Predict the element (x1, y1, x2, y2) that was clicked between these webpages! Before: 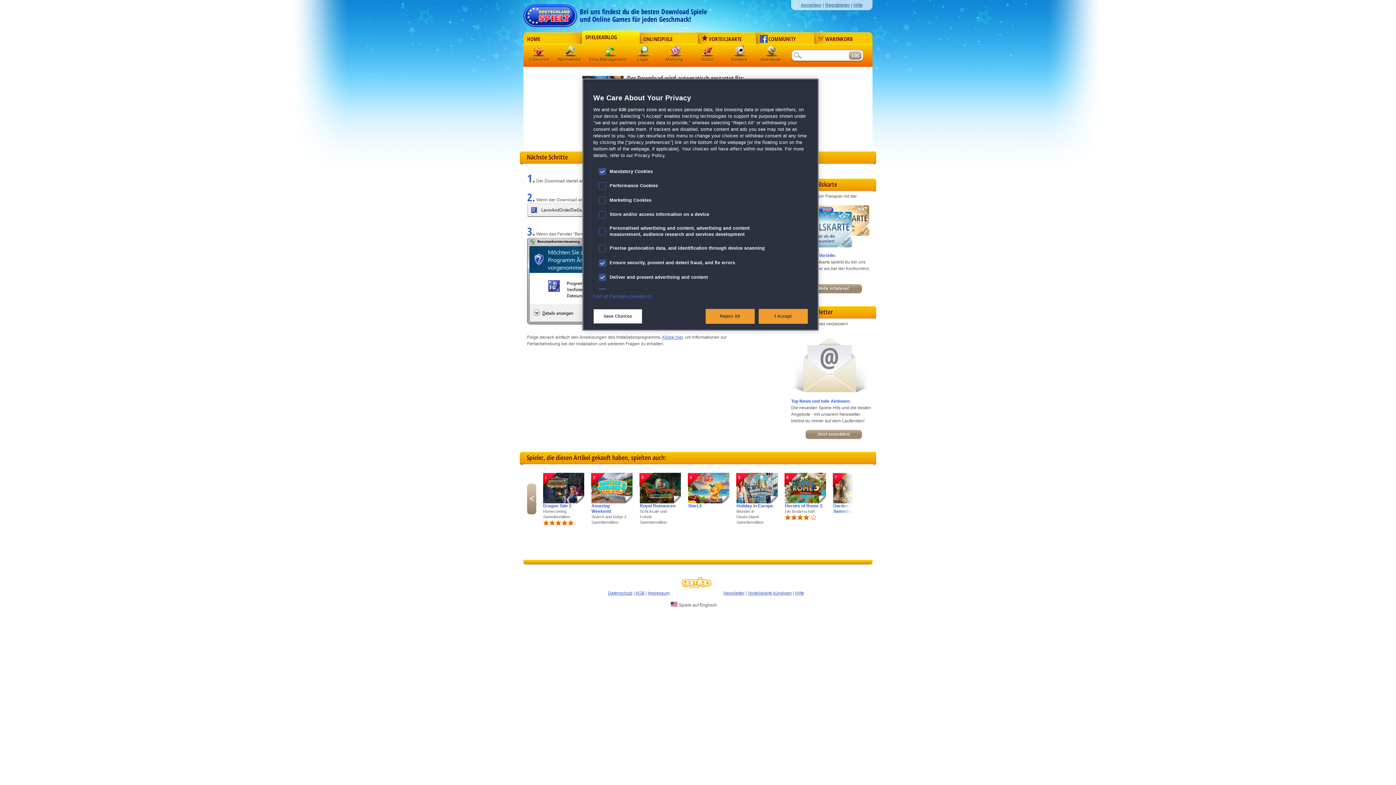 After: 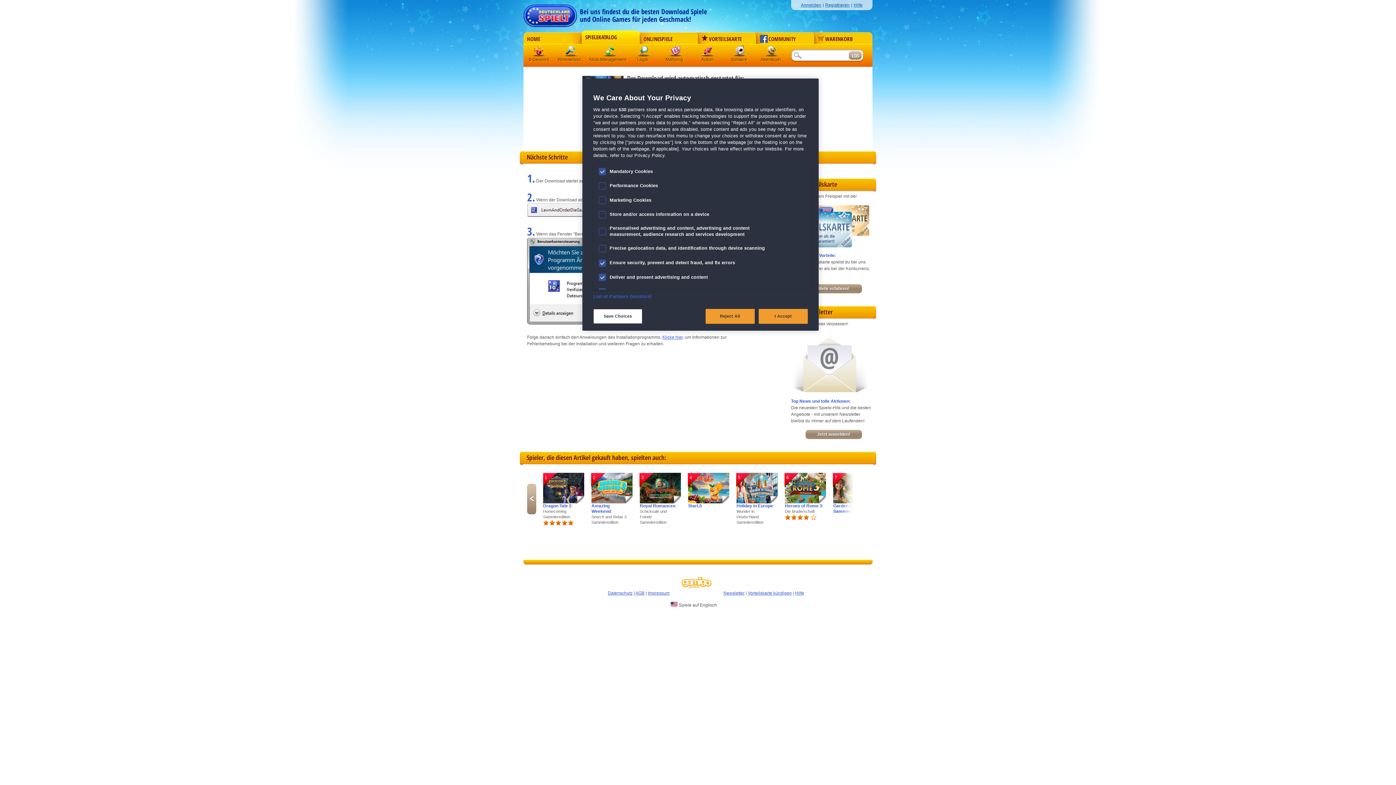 Action: bbox: (795, 597, 804, 602) label: Hilfe